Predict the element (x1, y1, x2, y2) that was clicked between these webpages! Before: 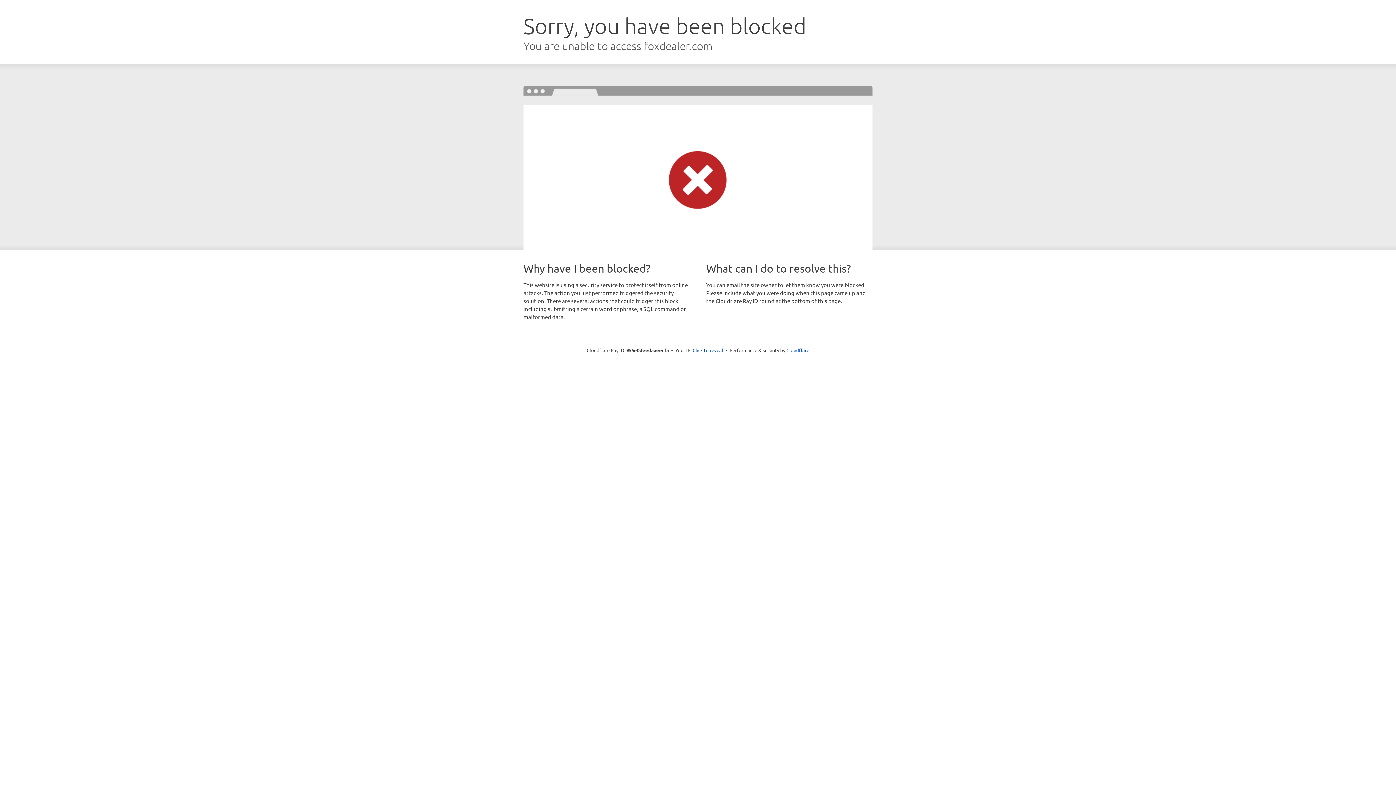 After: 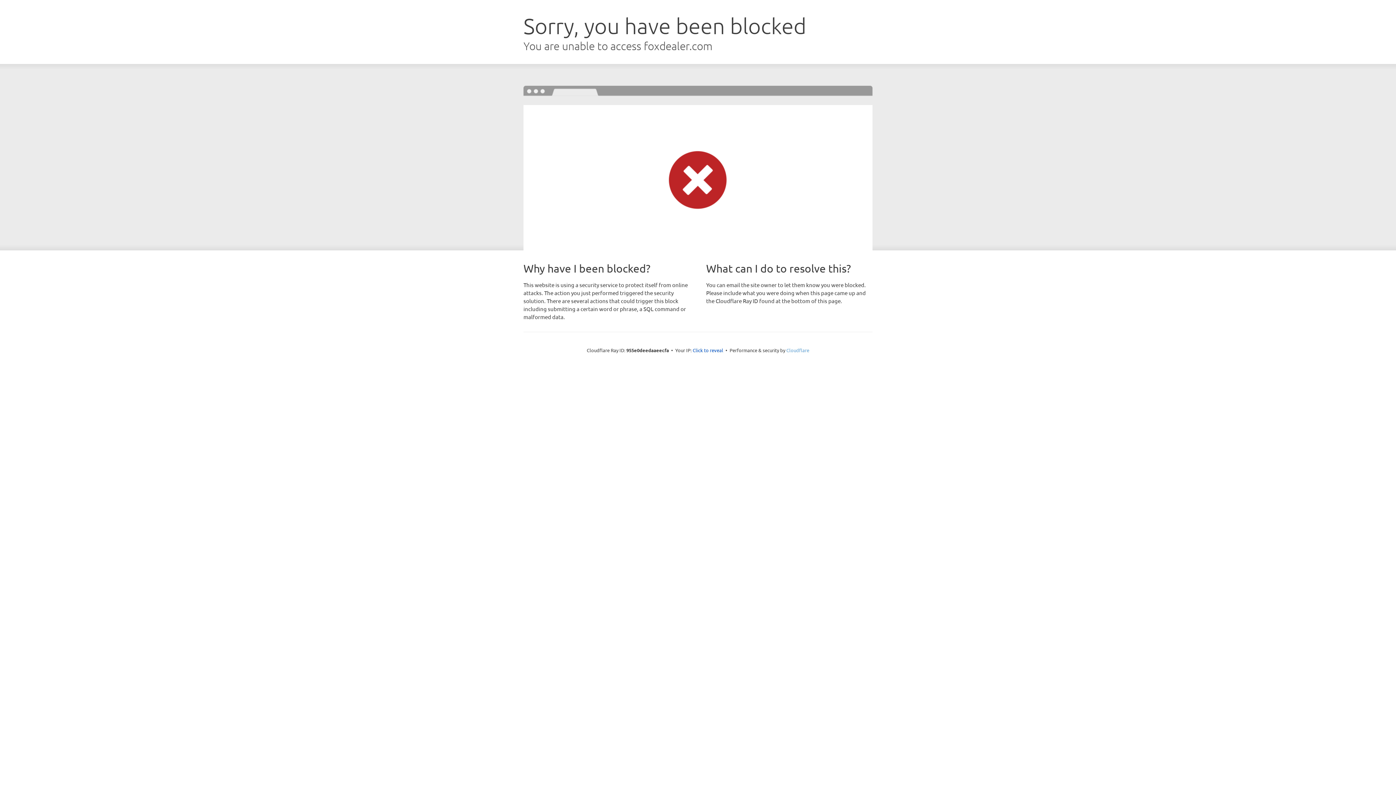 Action: label: Cloudflare bbox: (786, 347, 809, 353)